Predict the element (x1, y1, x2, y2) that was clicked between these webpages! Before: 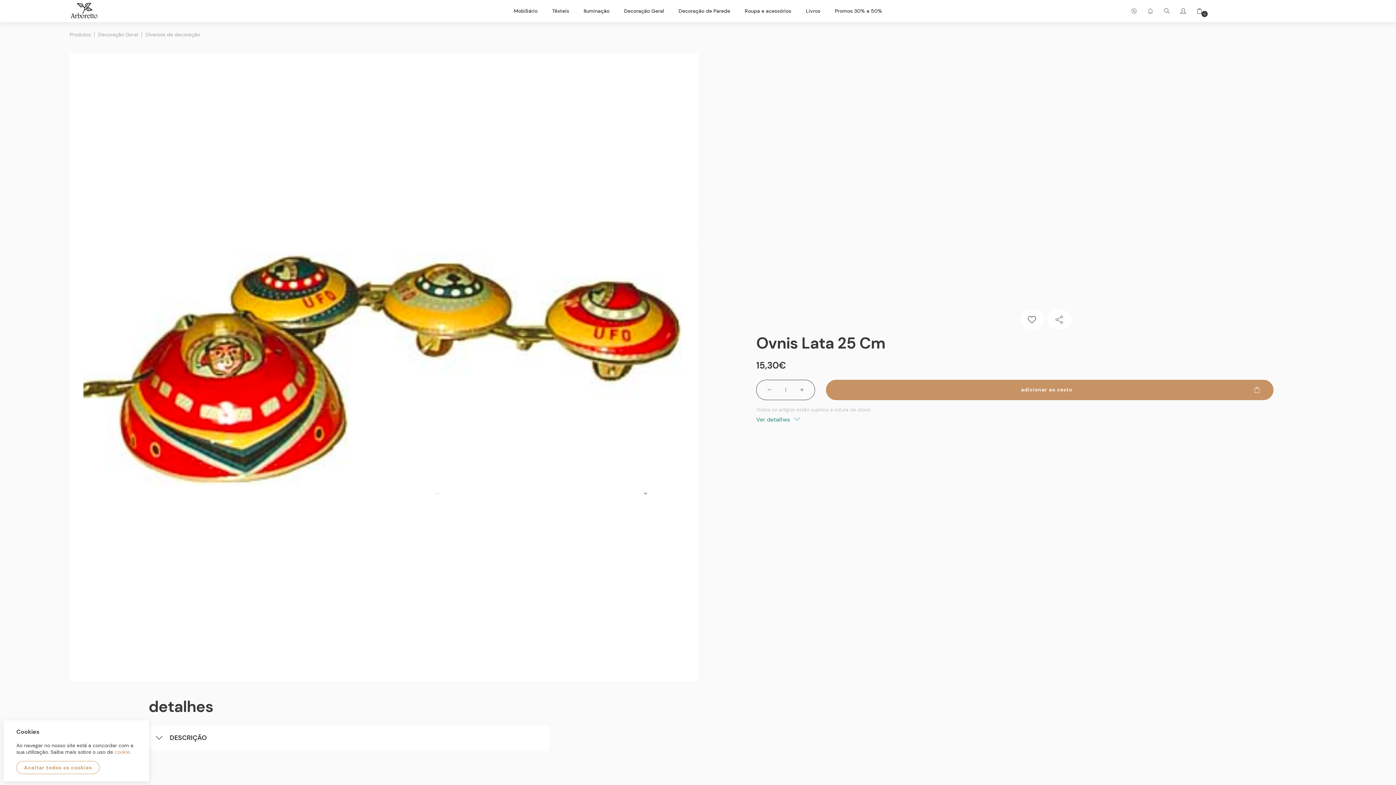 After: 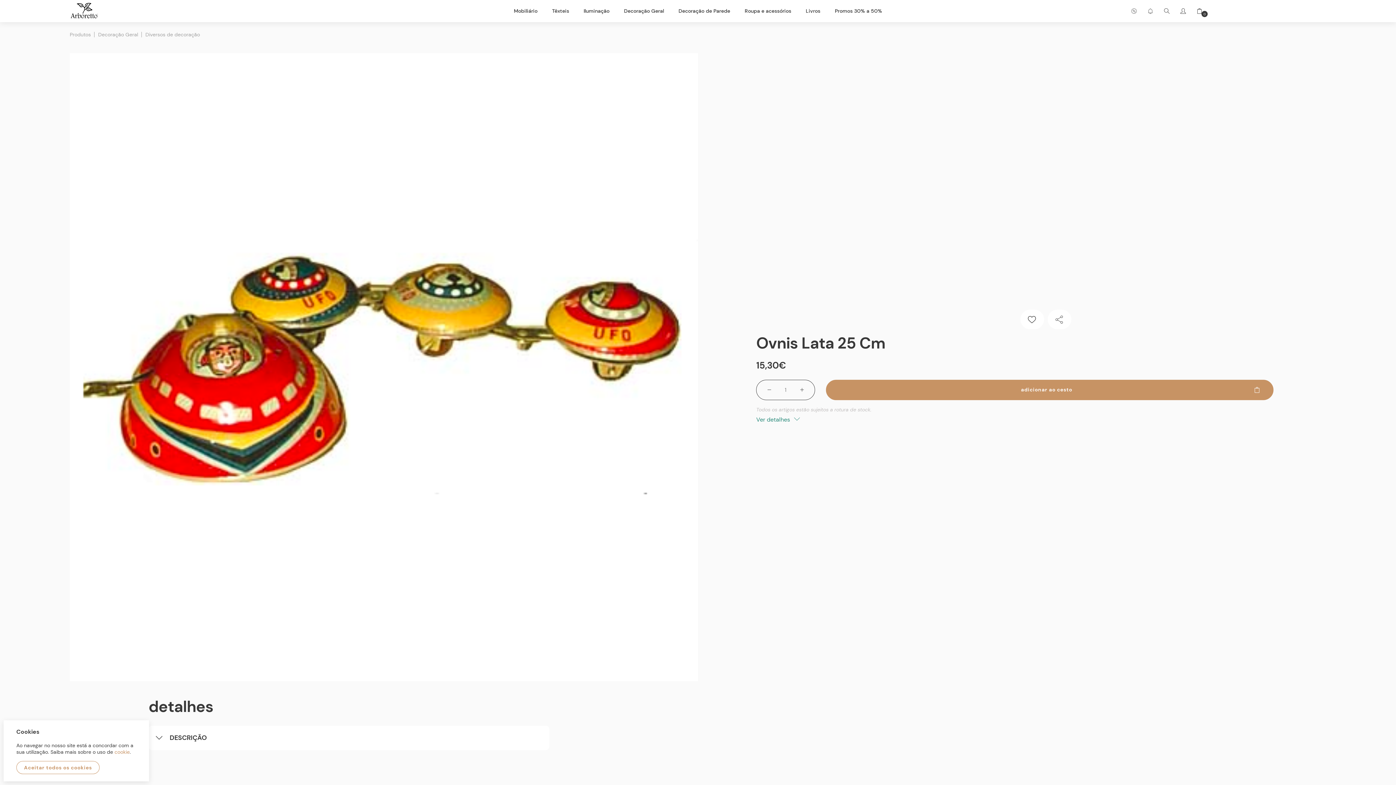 Action: bbox: (114, 749, 129, 755) label: cookie